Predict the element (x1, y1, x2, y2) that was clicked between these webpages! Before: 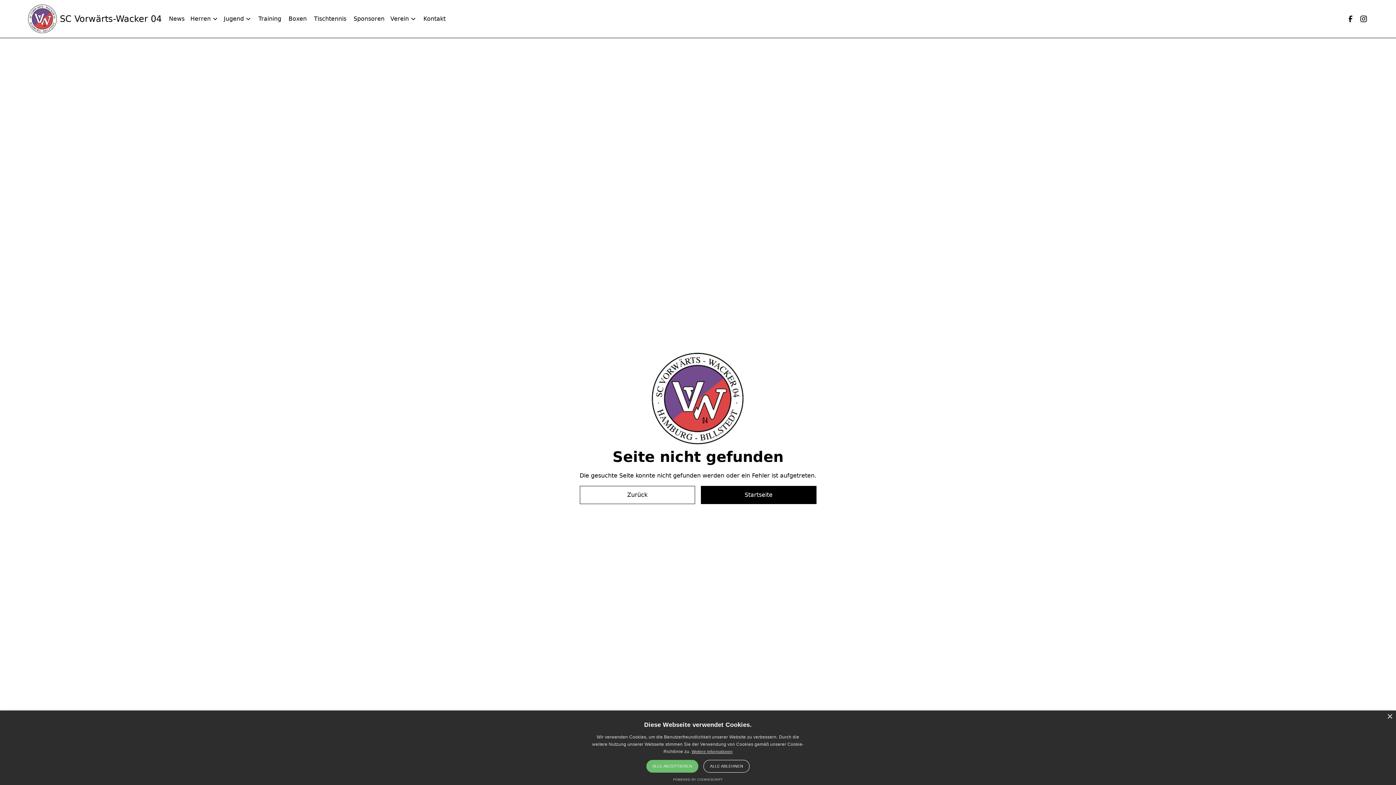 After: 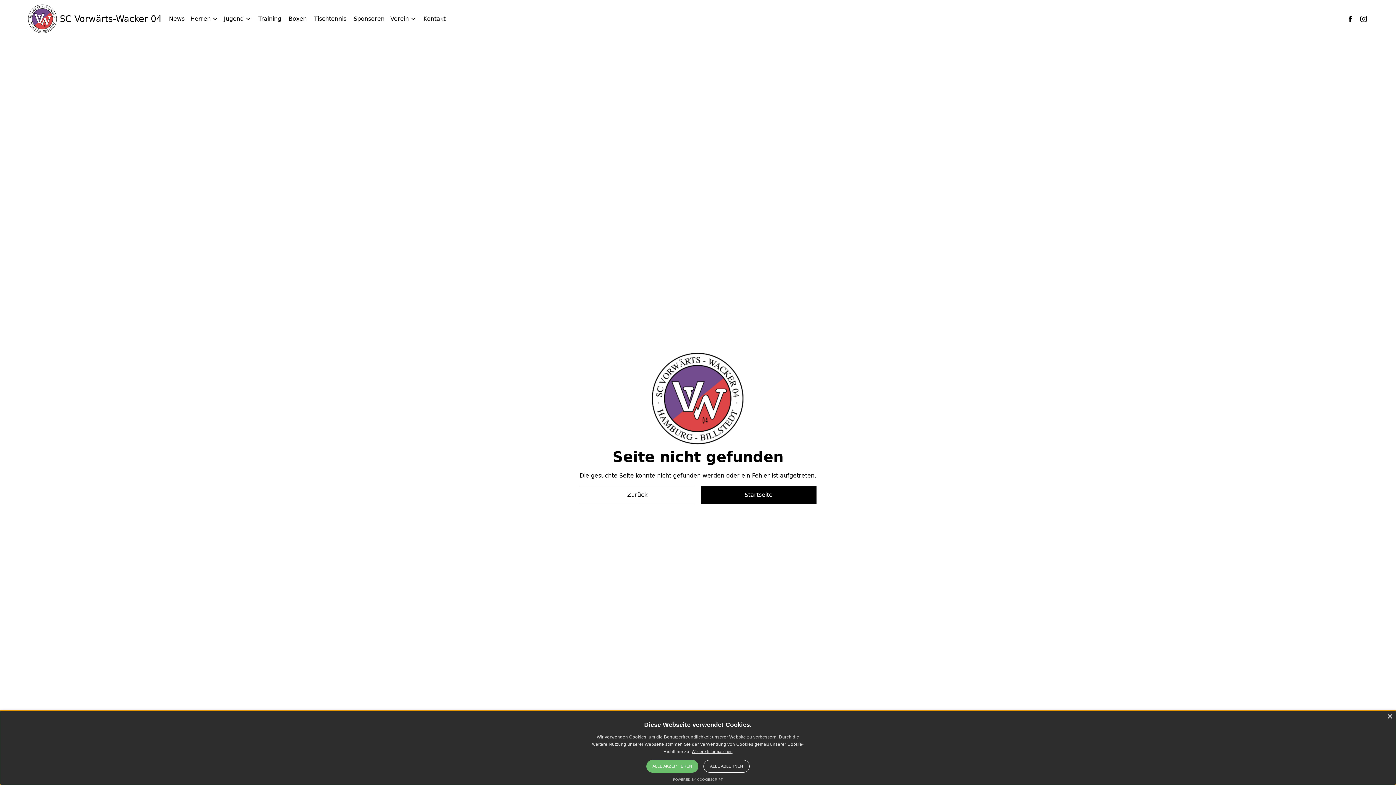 Action: label: Sponsoren bbox: (352, 11, 390, 26)